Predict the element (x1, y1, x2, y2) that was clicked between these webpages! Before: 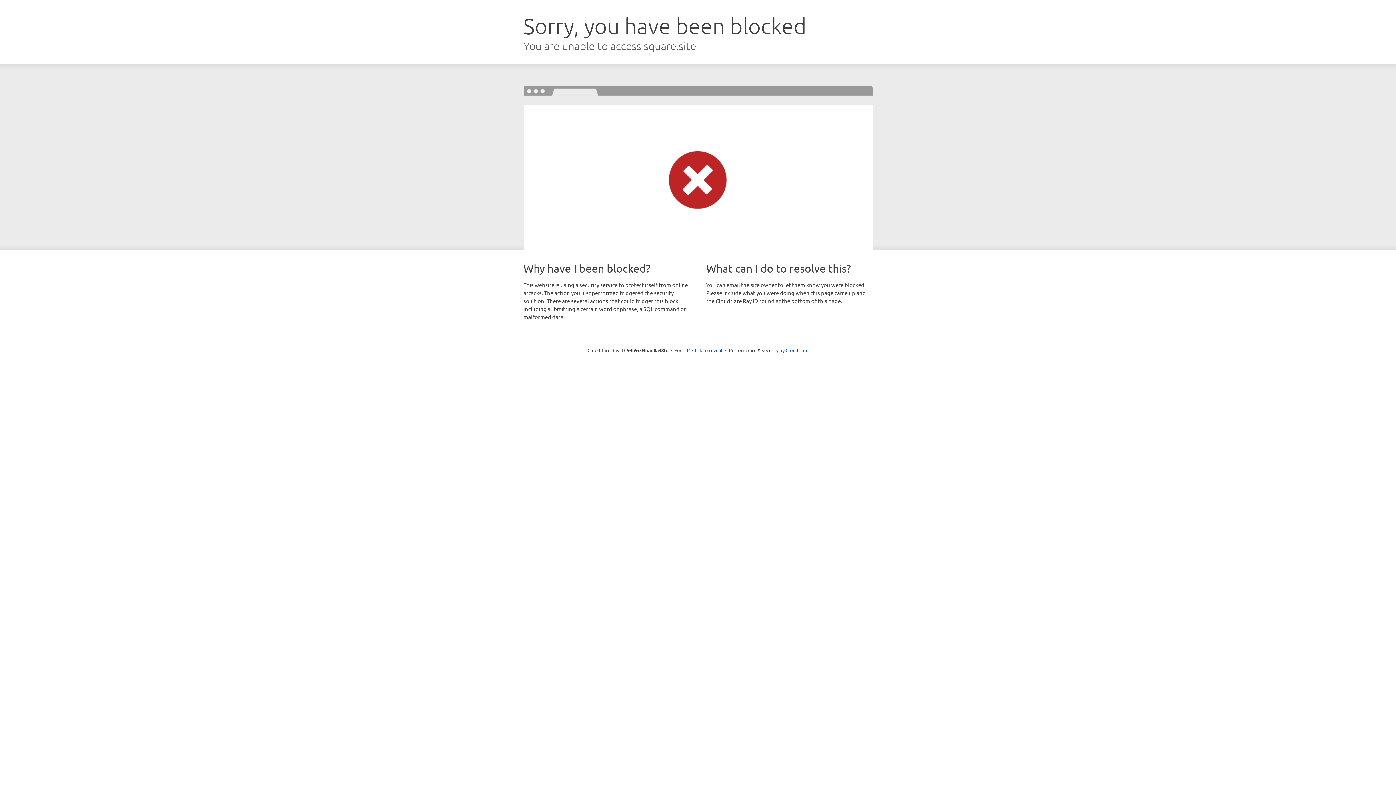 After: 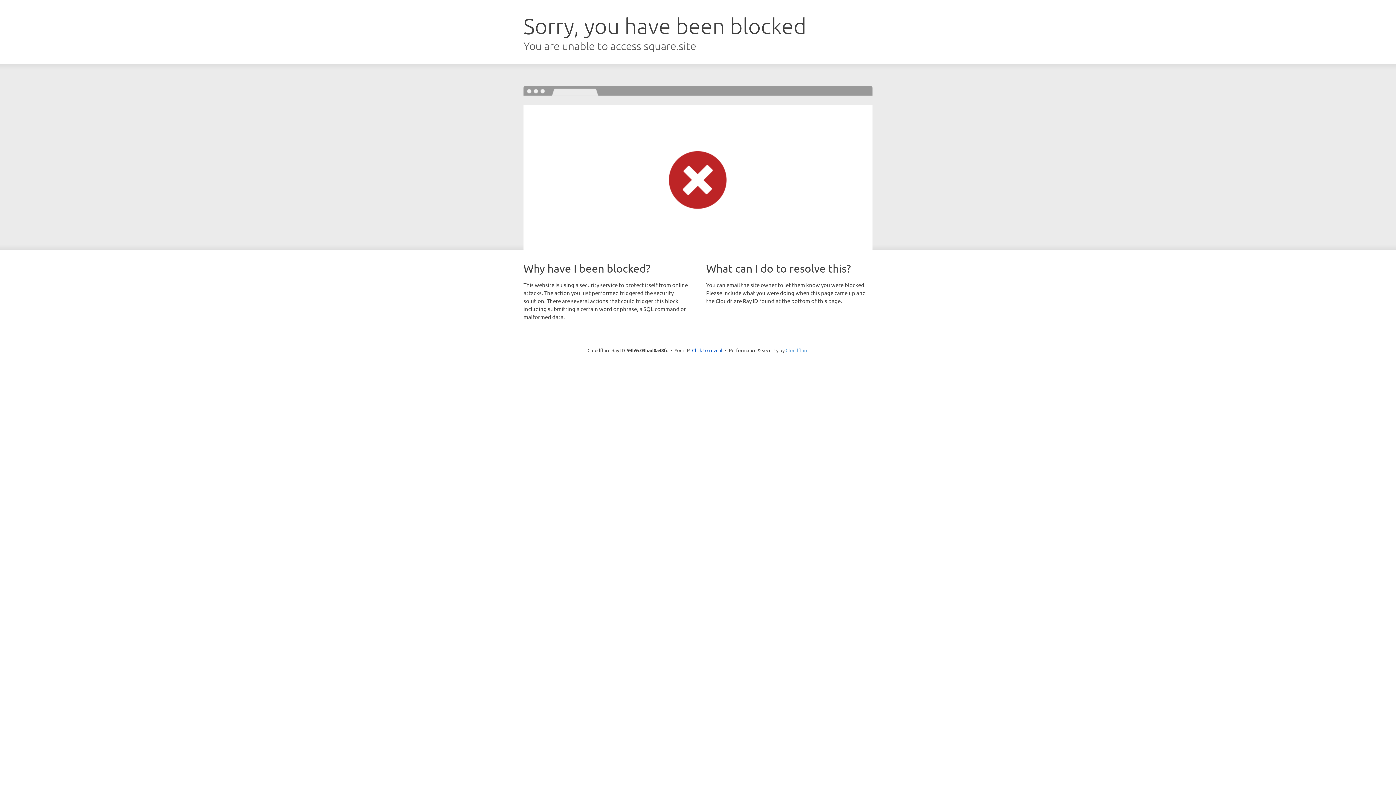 Action: label: Cloudflare bbox: (785, 347, 808, 353)